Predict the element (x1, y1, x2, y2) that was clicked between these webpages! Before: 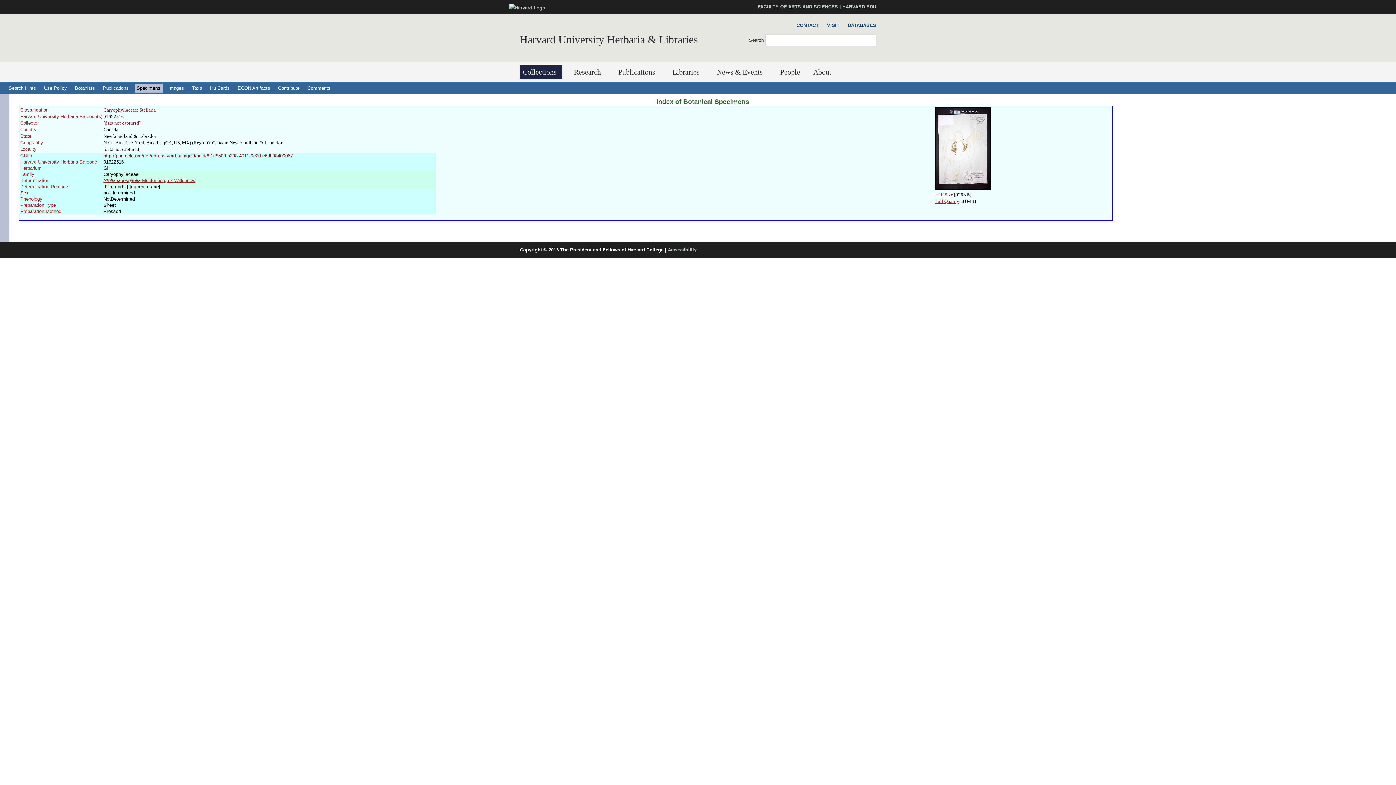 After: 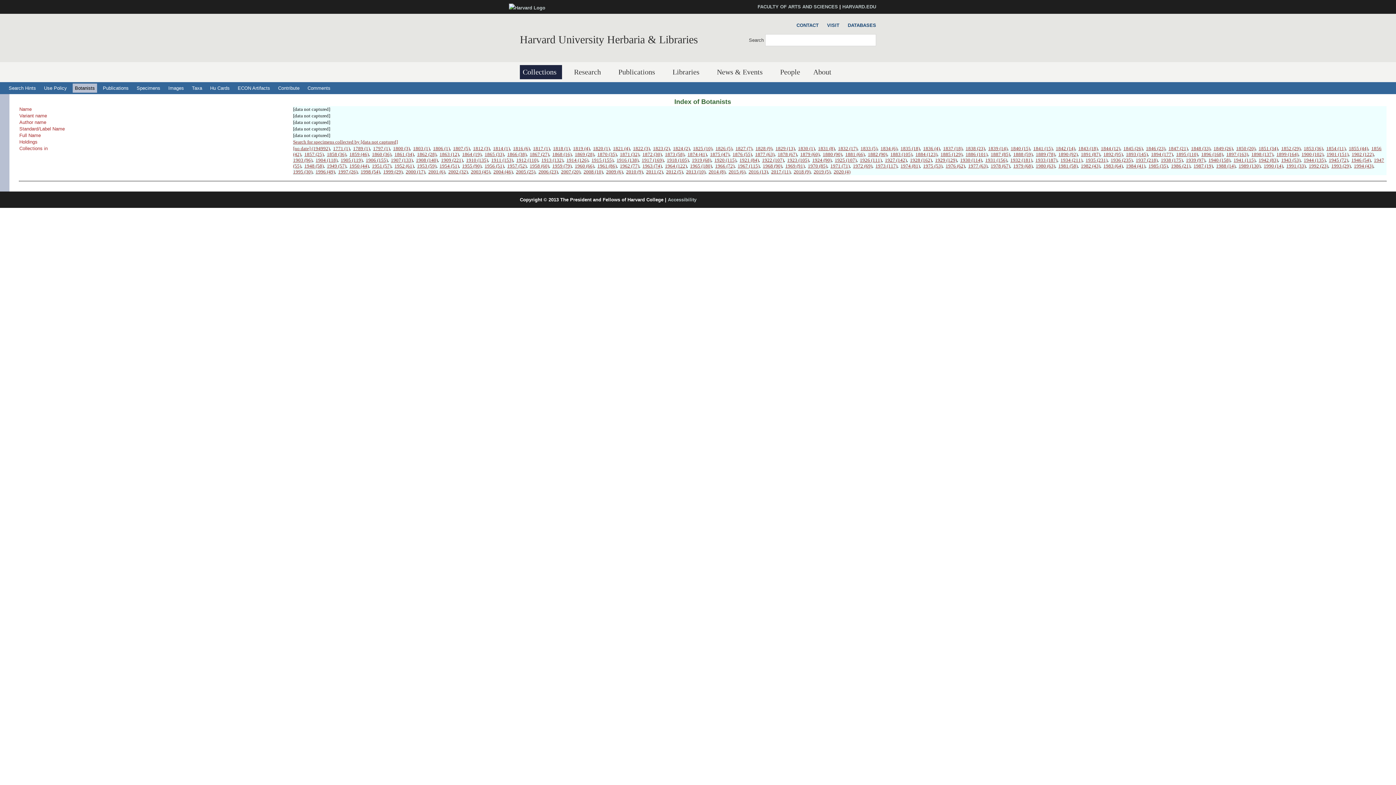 Action: bbox: (103, 120, 140, 125) label: [data not captured]